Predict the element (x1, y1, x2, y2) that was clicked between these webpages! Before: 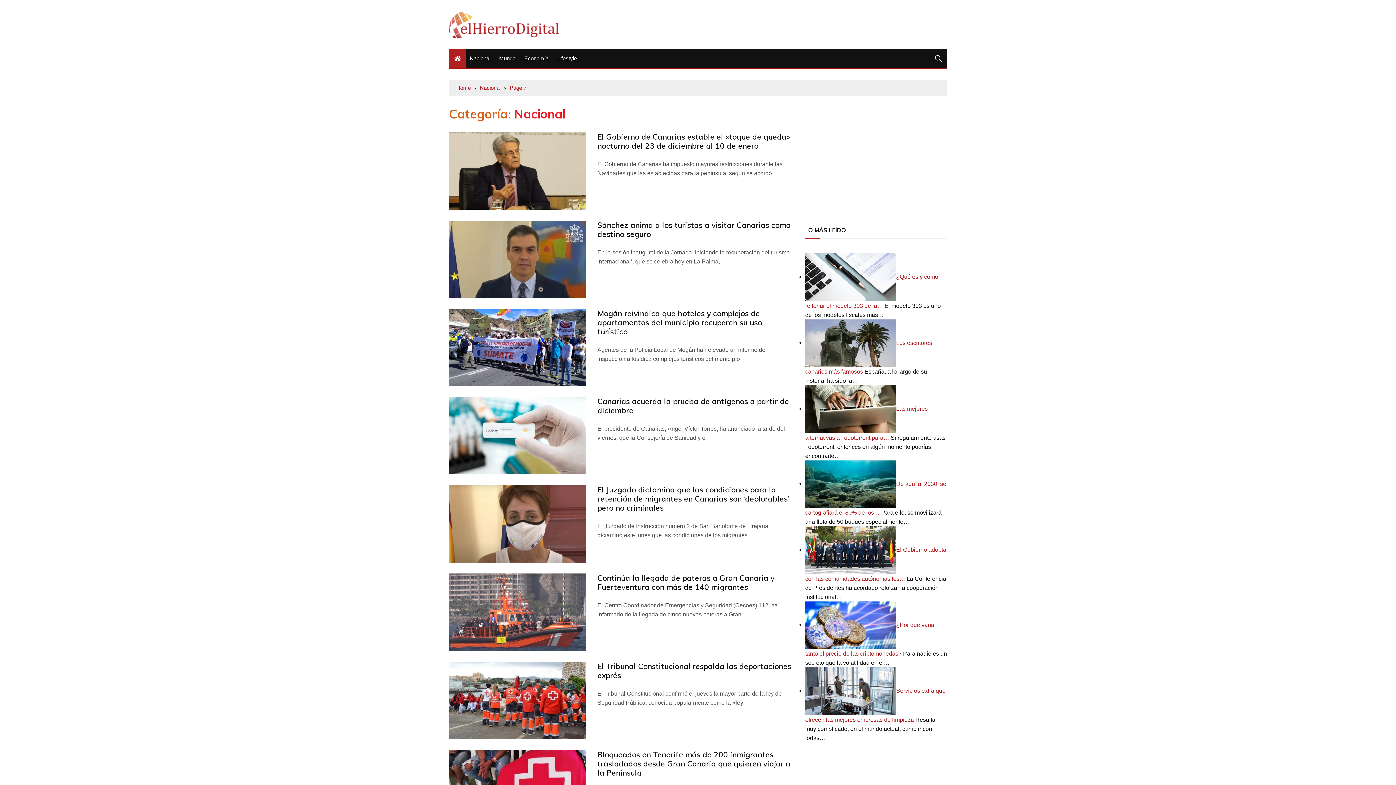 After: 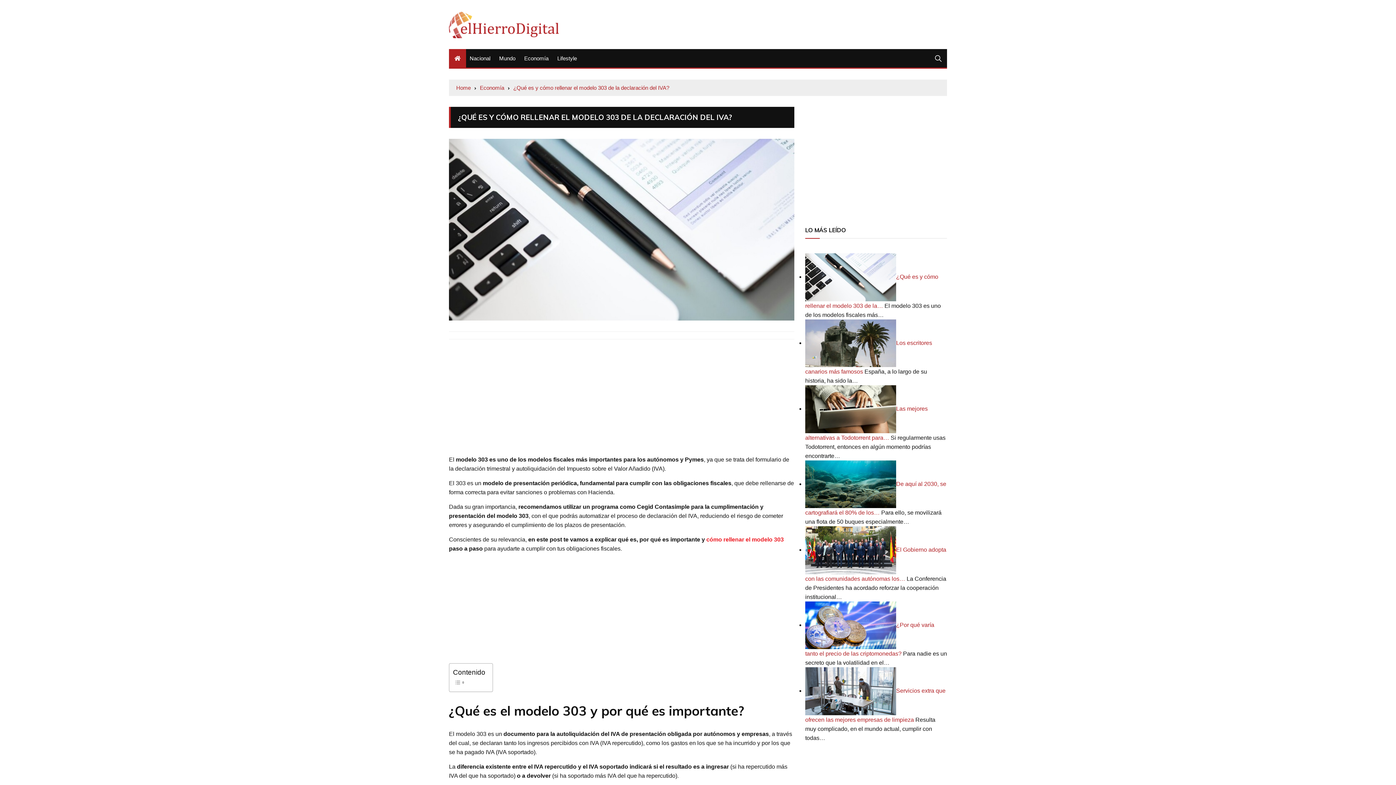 Action: bbox: (805, 273, 896, 279)